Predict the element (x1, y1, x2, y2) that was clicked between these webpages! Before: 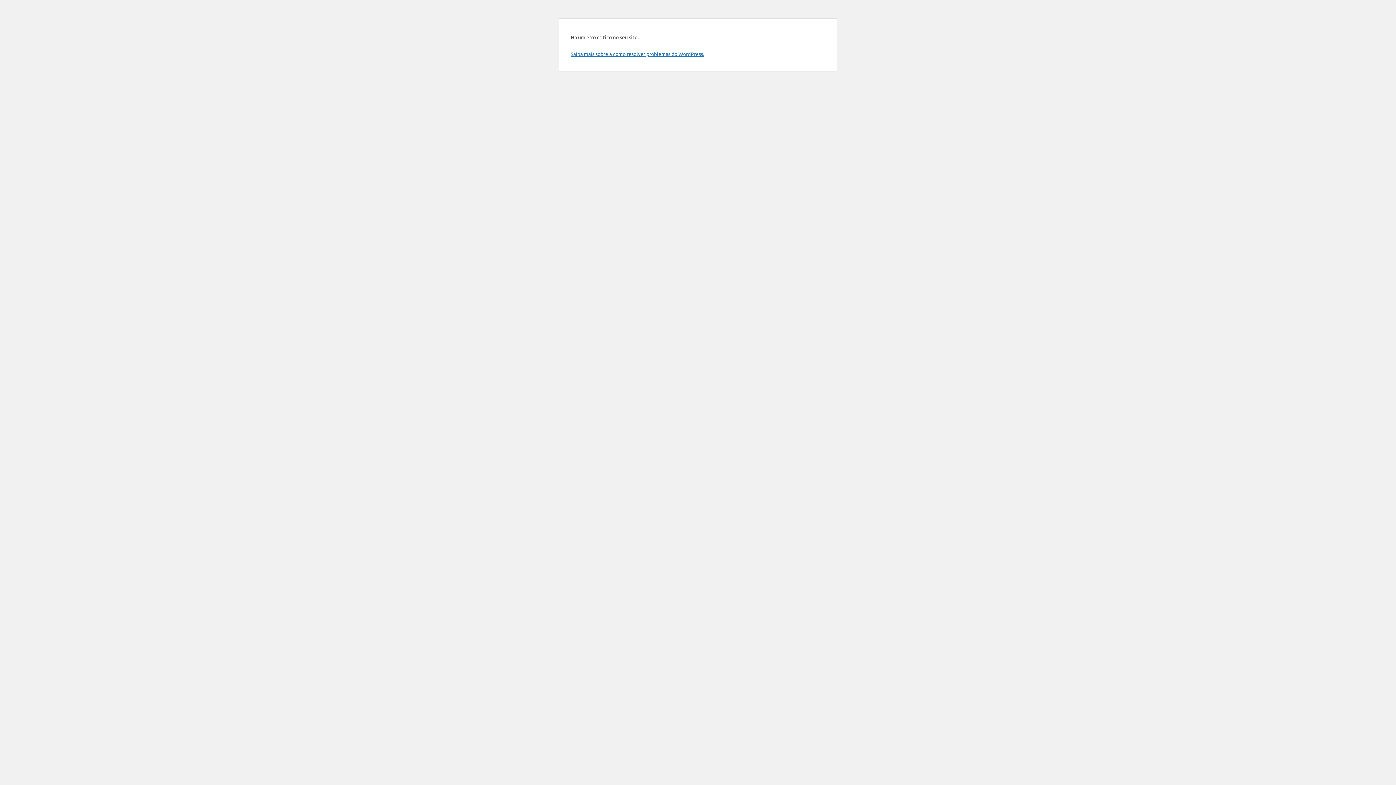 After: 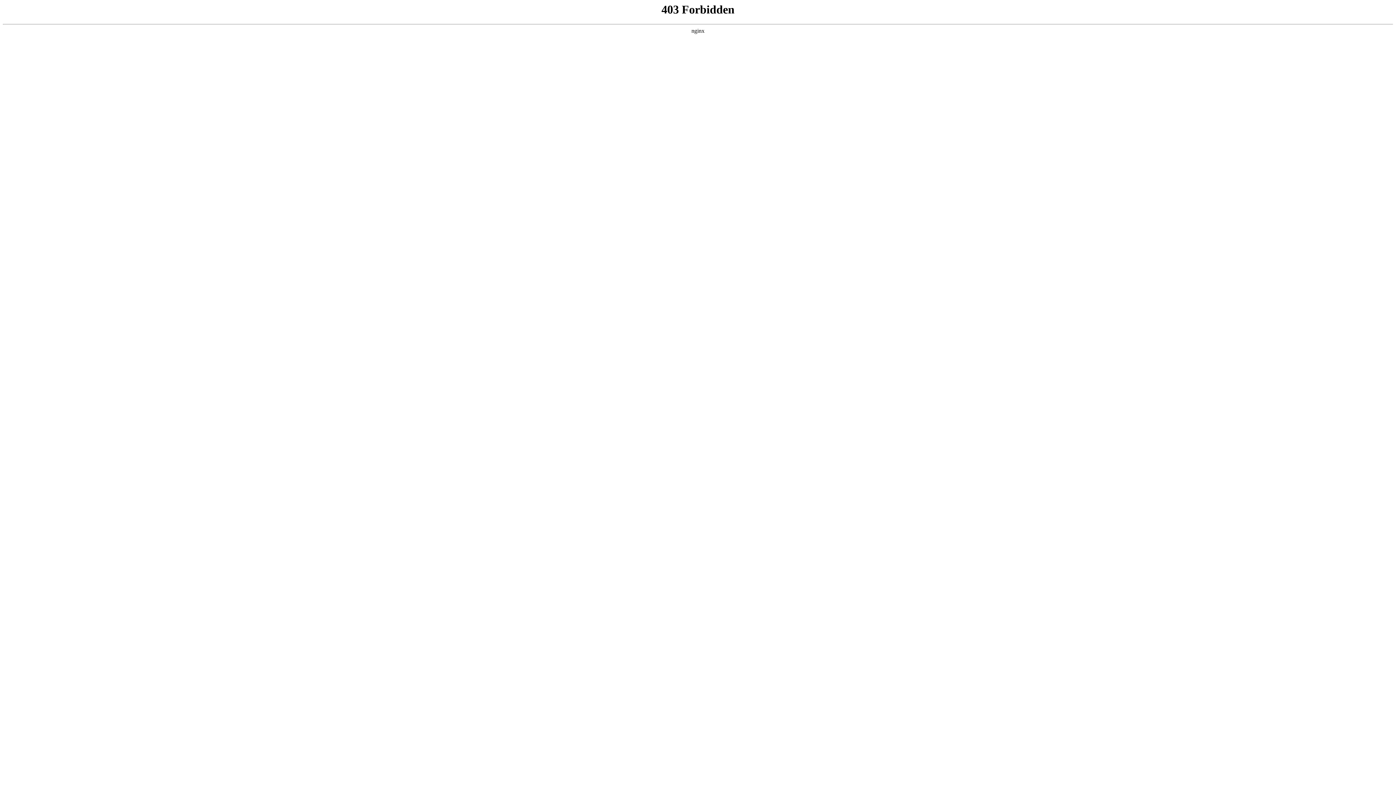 Action: label: Saiba mais sobre a como resolver problemas do WordPress. bbox: (570, 50, 704, 57)